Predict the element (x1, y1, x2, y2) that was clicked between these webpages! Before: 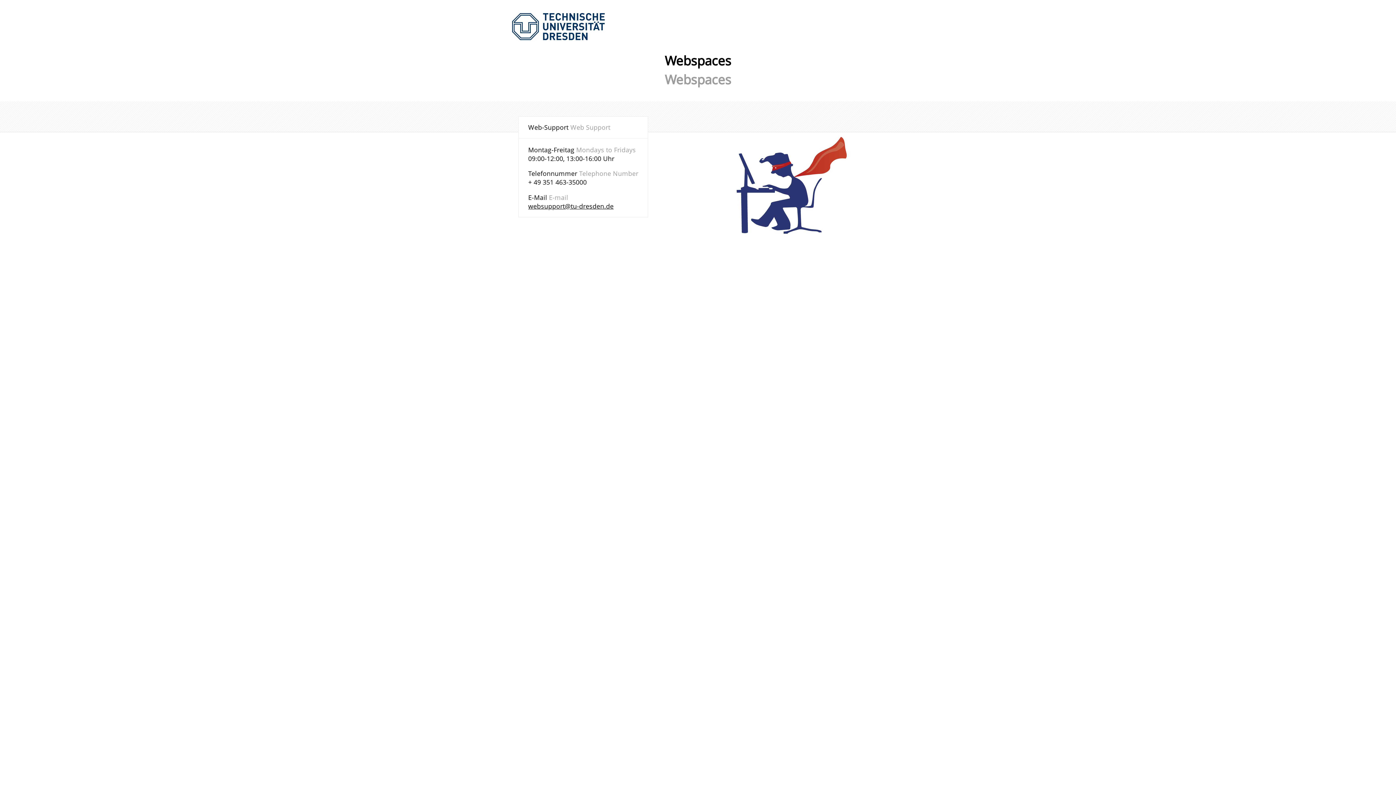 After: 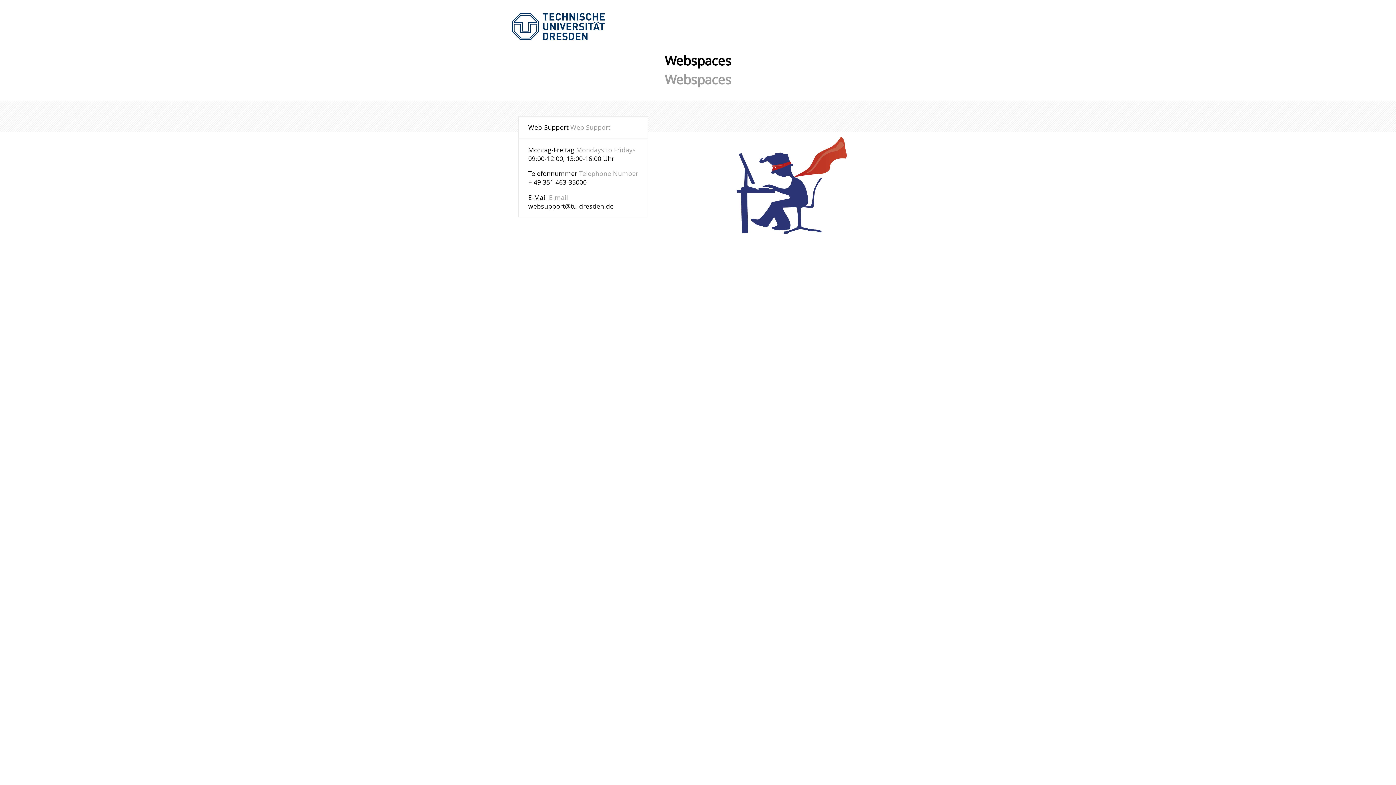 Action: bbox: (528, 201, 613, 210) label: websupport@tu-dresden.de